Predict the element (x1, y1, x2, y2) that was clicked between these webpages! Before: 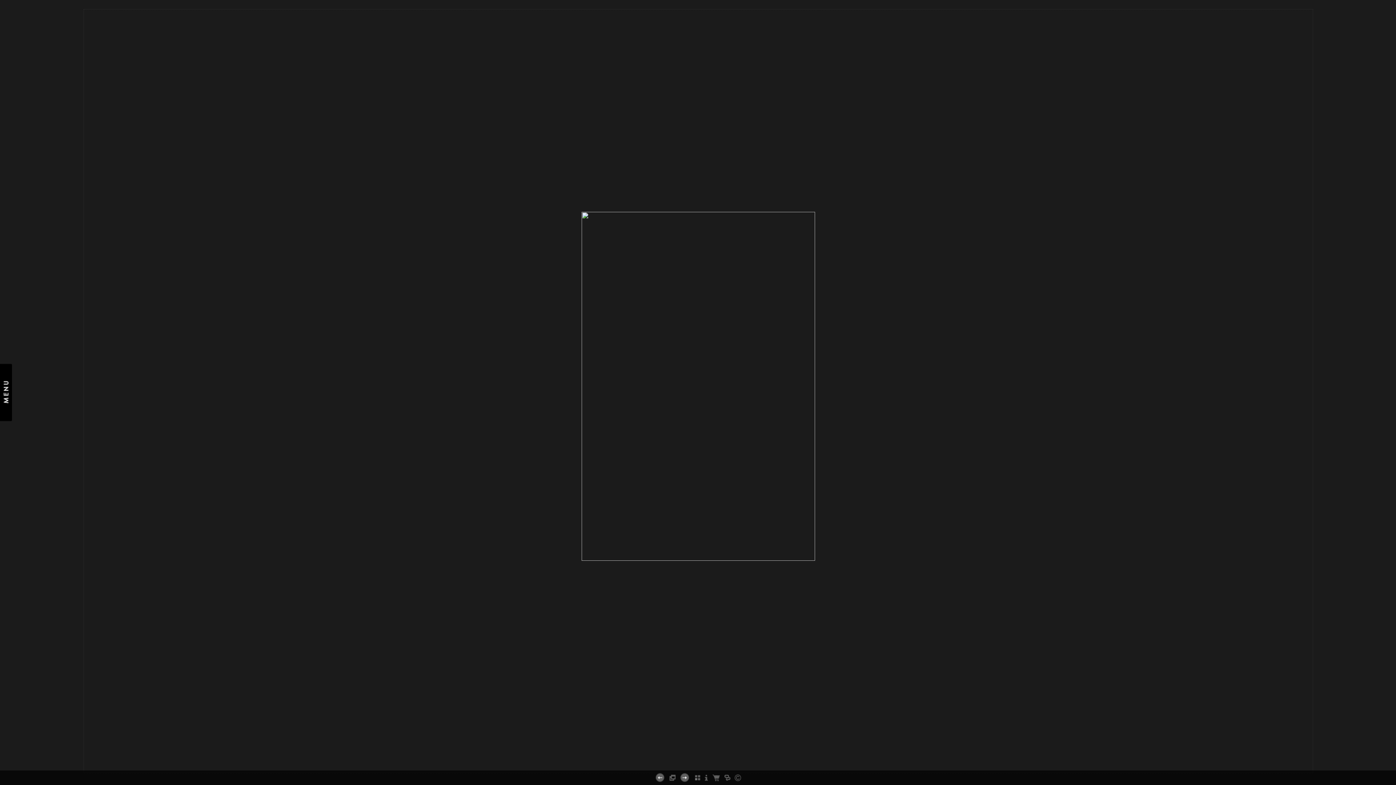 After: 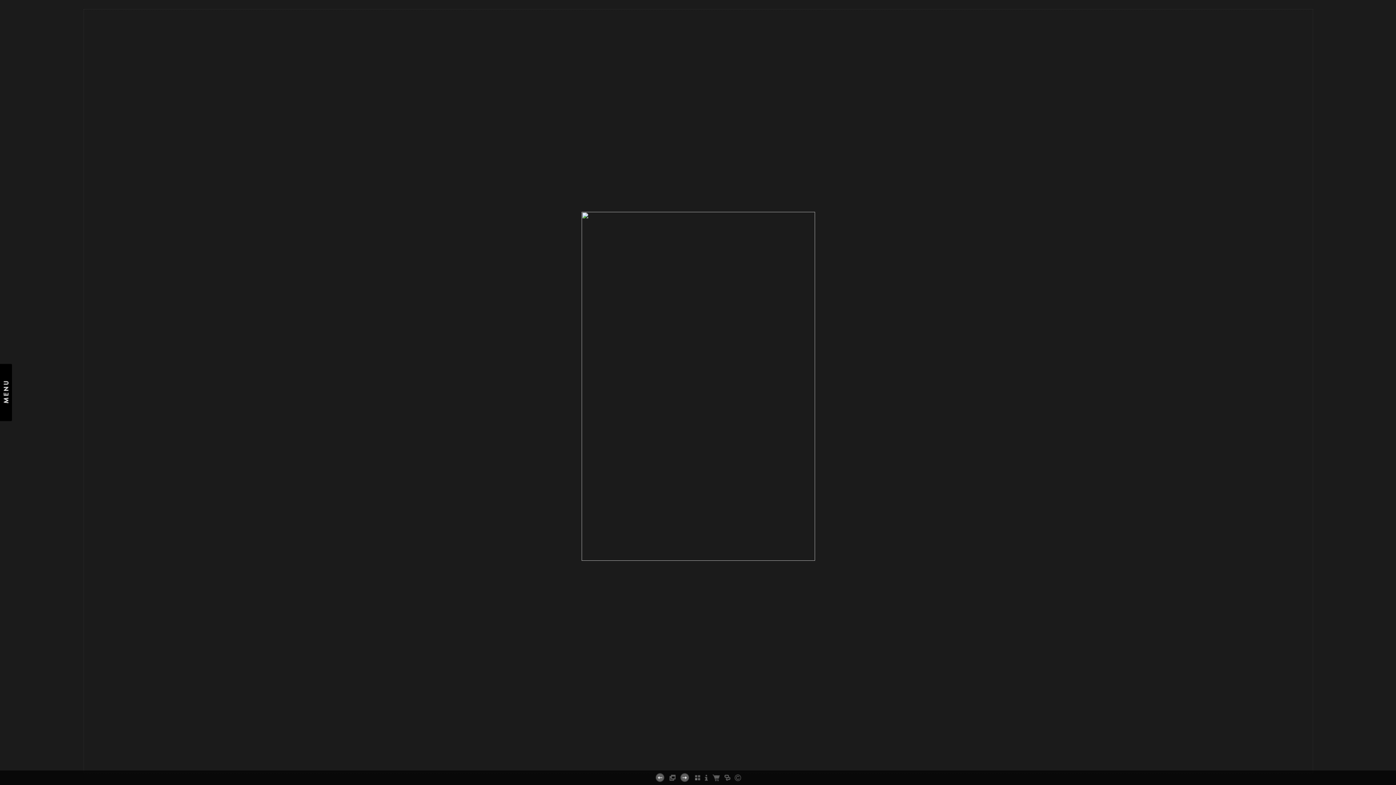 Action: label: Permalink bbox: (684, 765, 714, 769)